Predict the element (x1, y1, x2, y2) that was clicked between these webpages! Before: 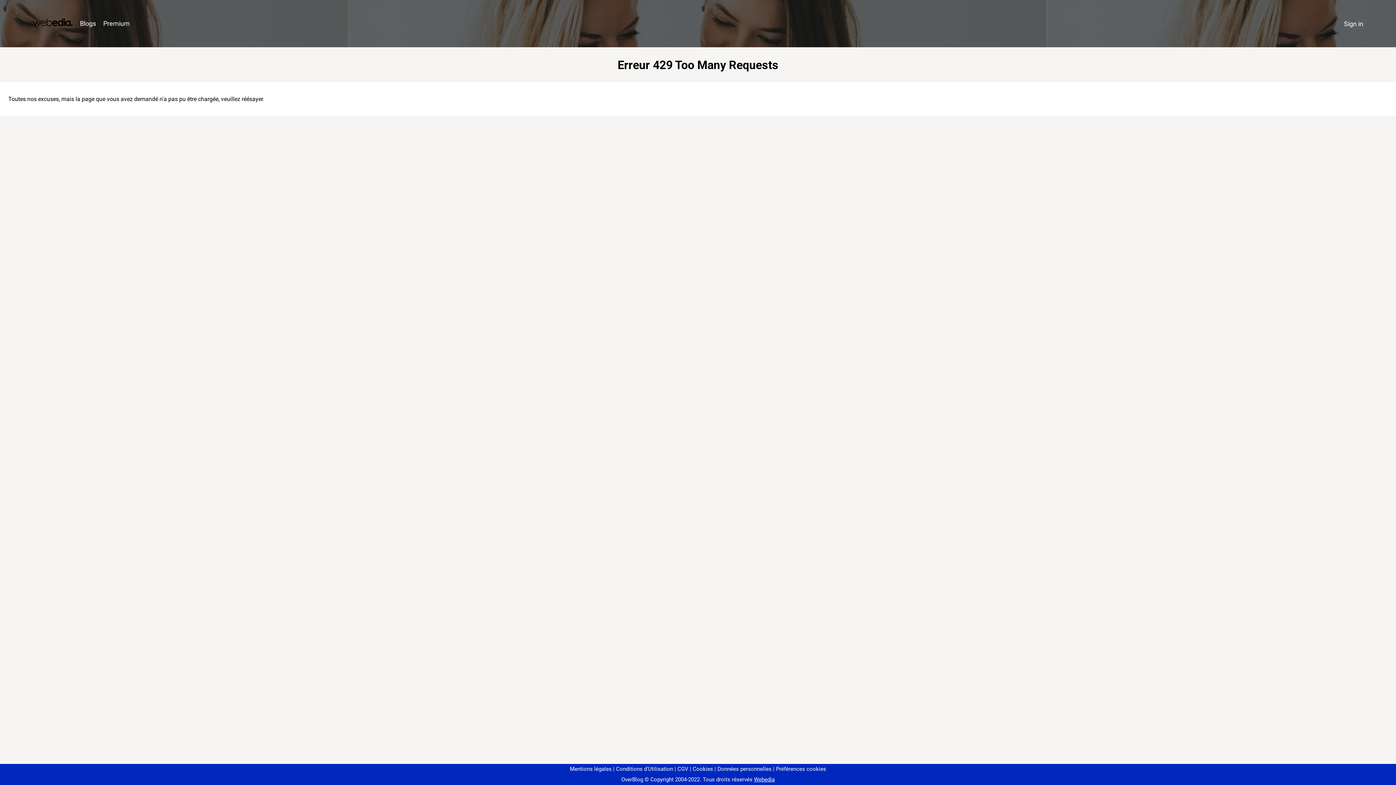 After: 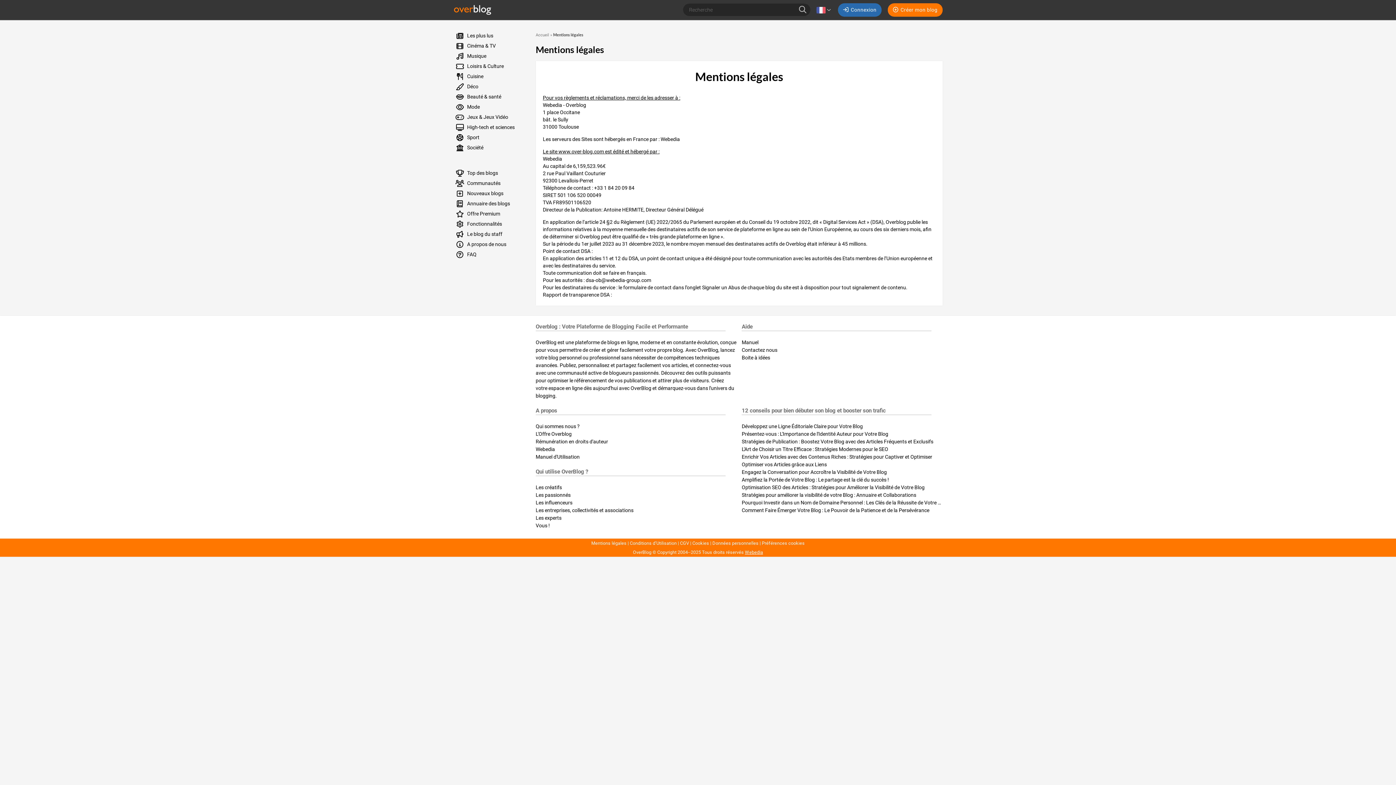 Action: label: Mentions légales bbox: (570, 766, 611, 772)